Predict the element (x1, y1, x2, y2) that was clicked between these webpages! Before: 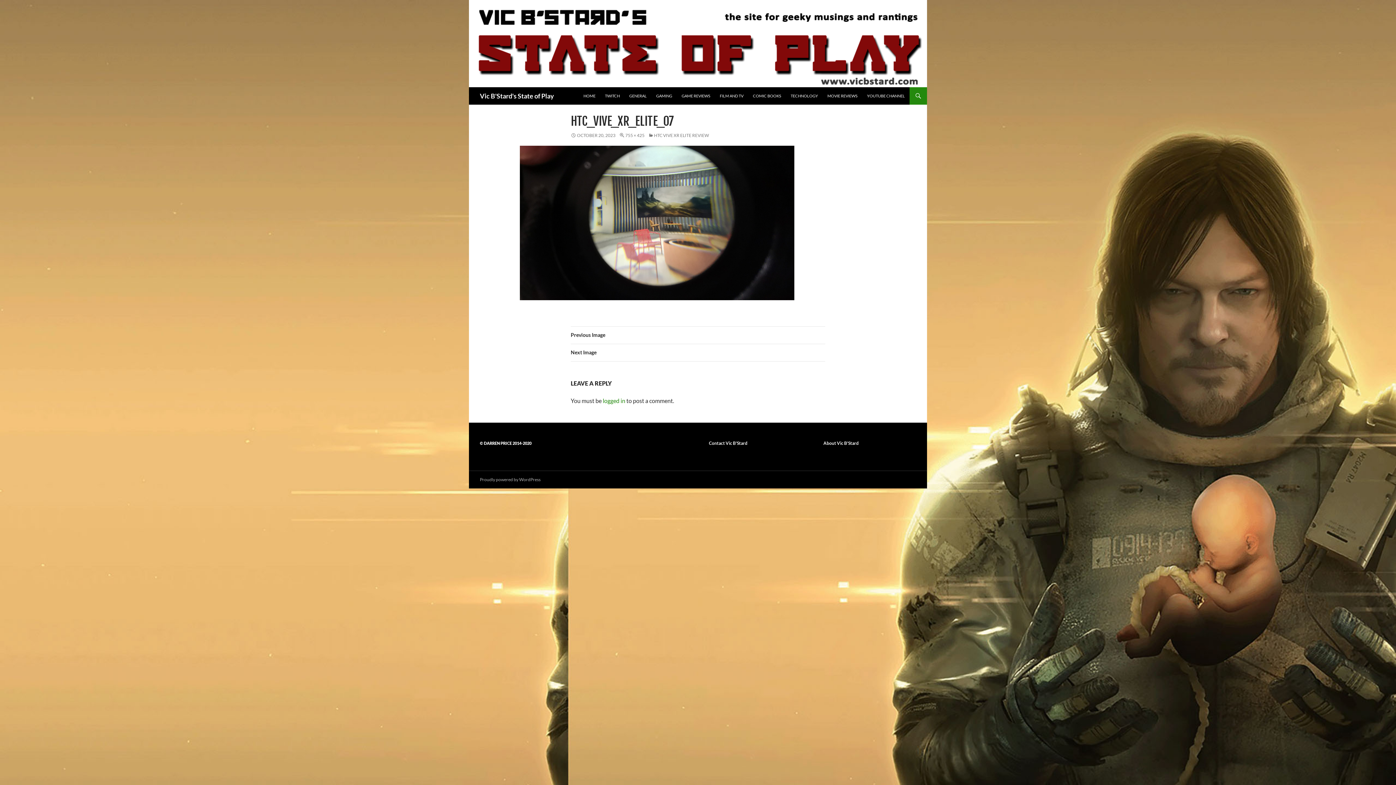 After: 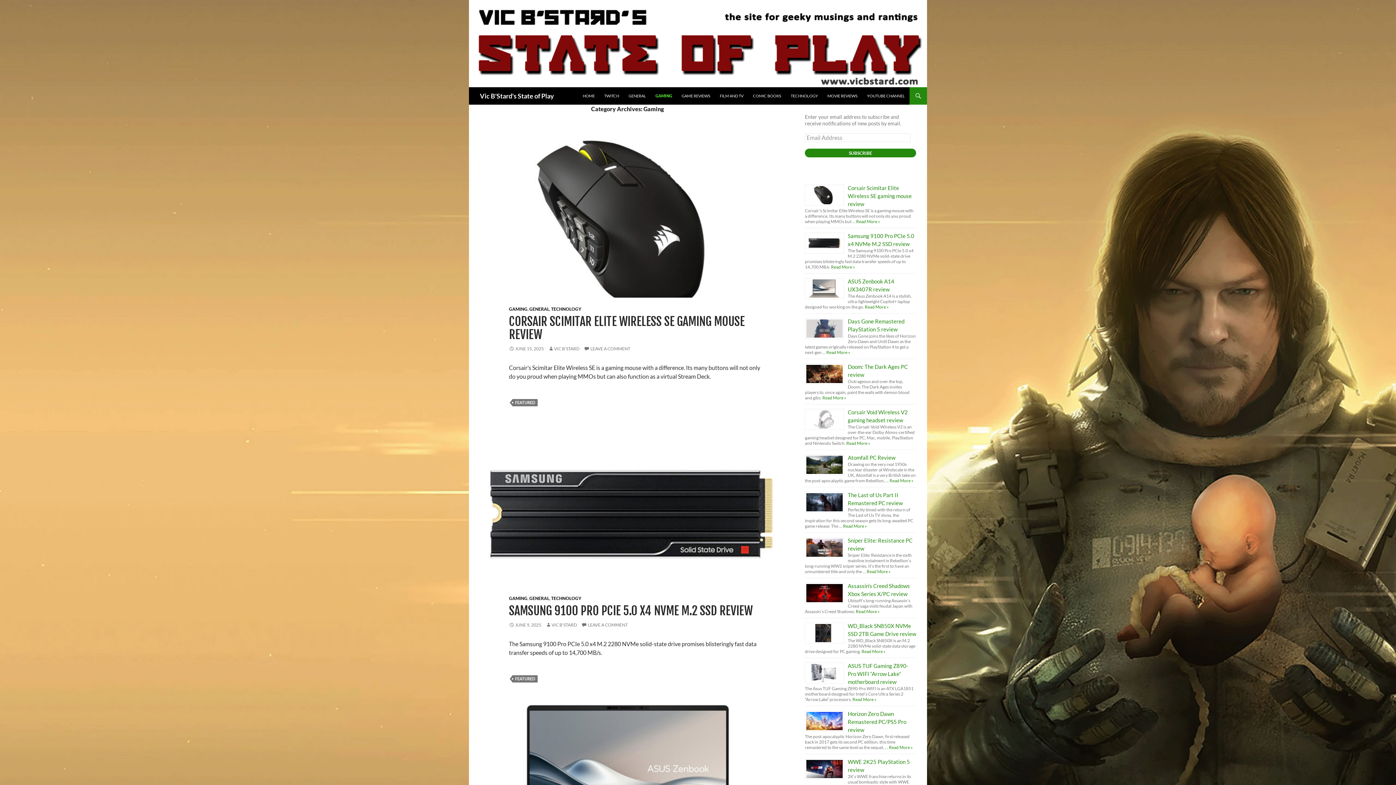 Action: bbox: (652, 87, 676, 104) label: GAMING